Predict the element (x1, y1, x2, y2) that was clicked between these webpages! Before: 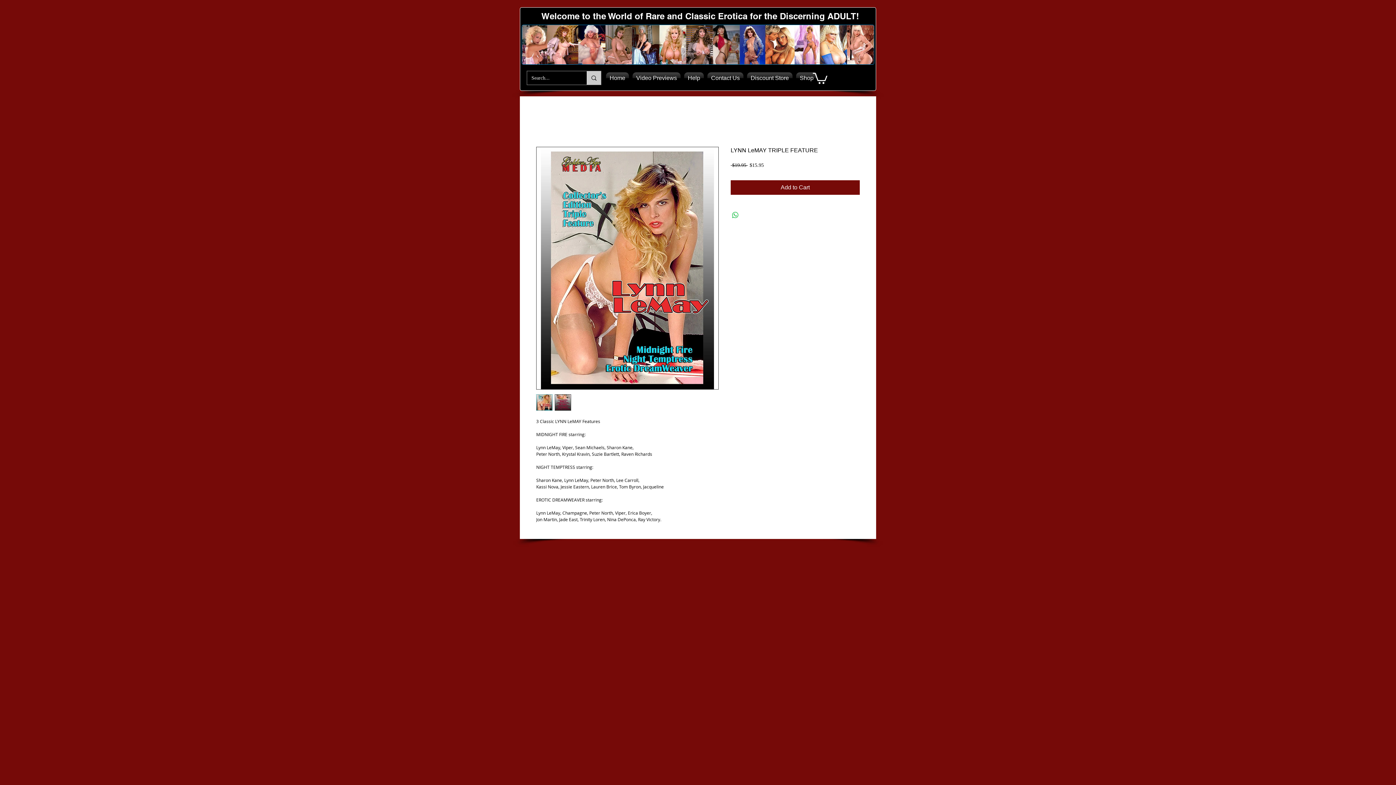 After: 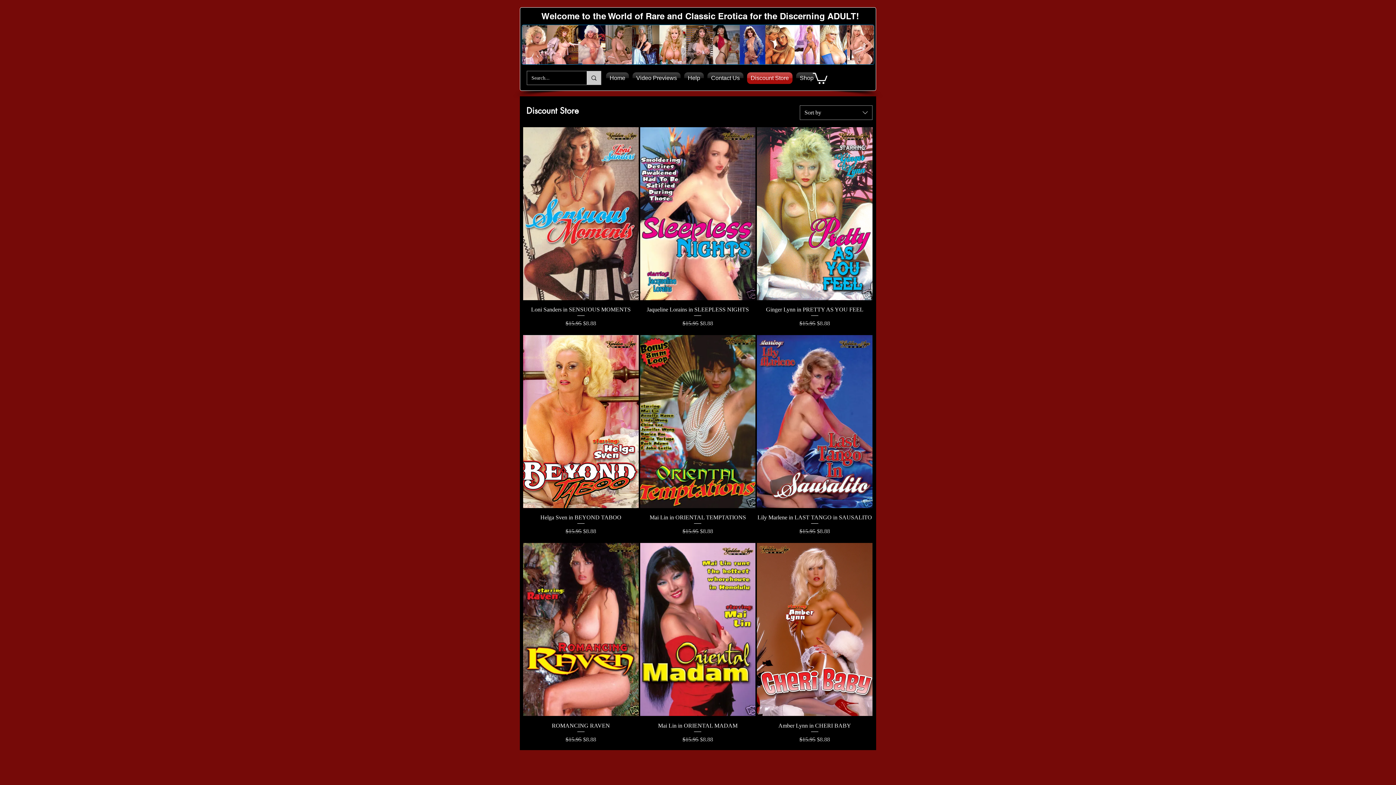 Action: bbox: (745, 72, 794, 84) label: Discount Store